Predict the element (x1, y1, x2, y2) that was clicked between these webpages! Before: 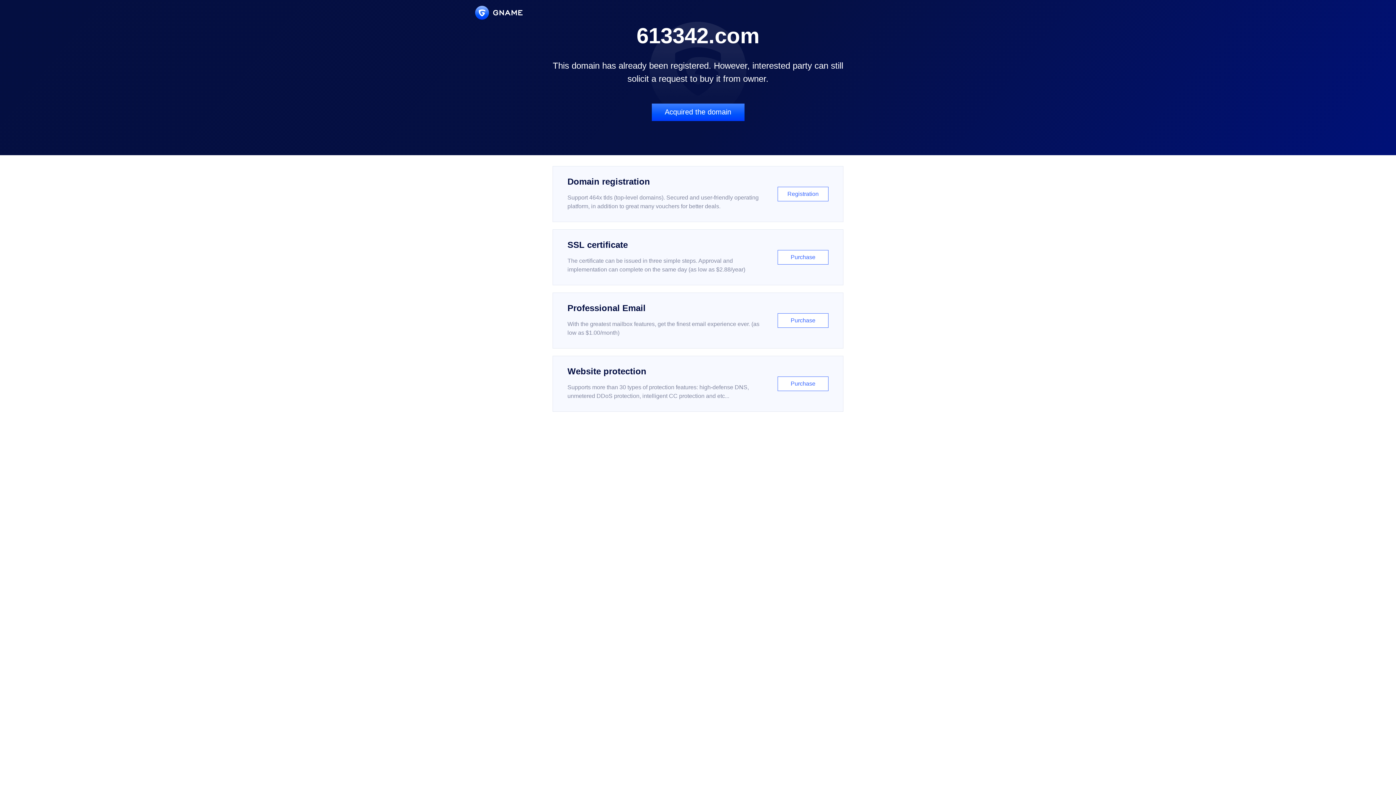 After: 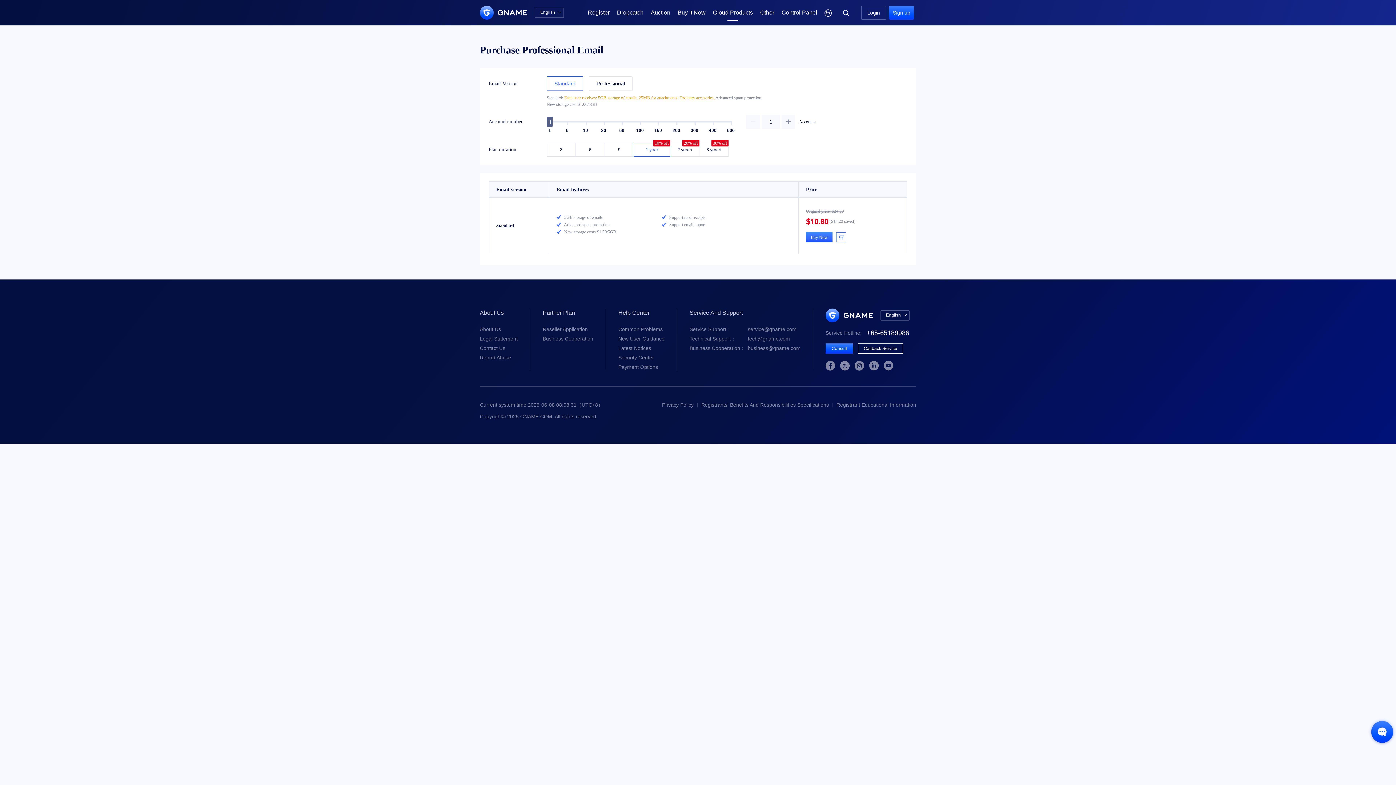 Action: bbox: (552, 292, 843, 348) label: Professional Email

With the greatest mailbox features, get the finest email experience ever. (as low as $1.00/month)

Purchase